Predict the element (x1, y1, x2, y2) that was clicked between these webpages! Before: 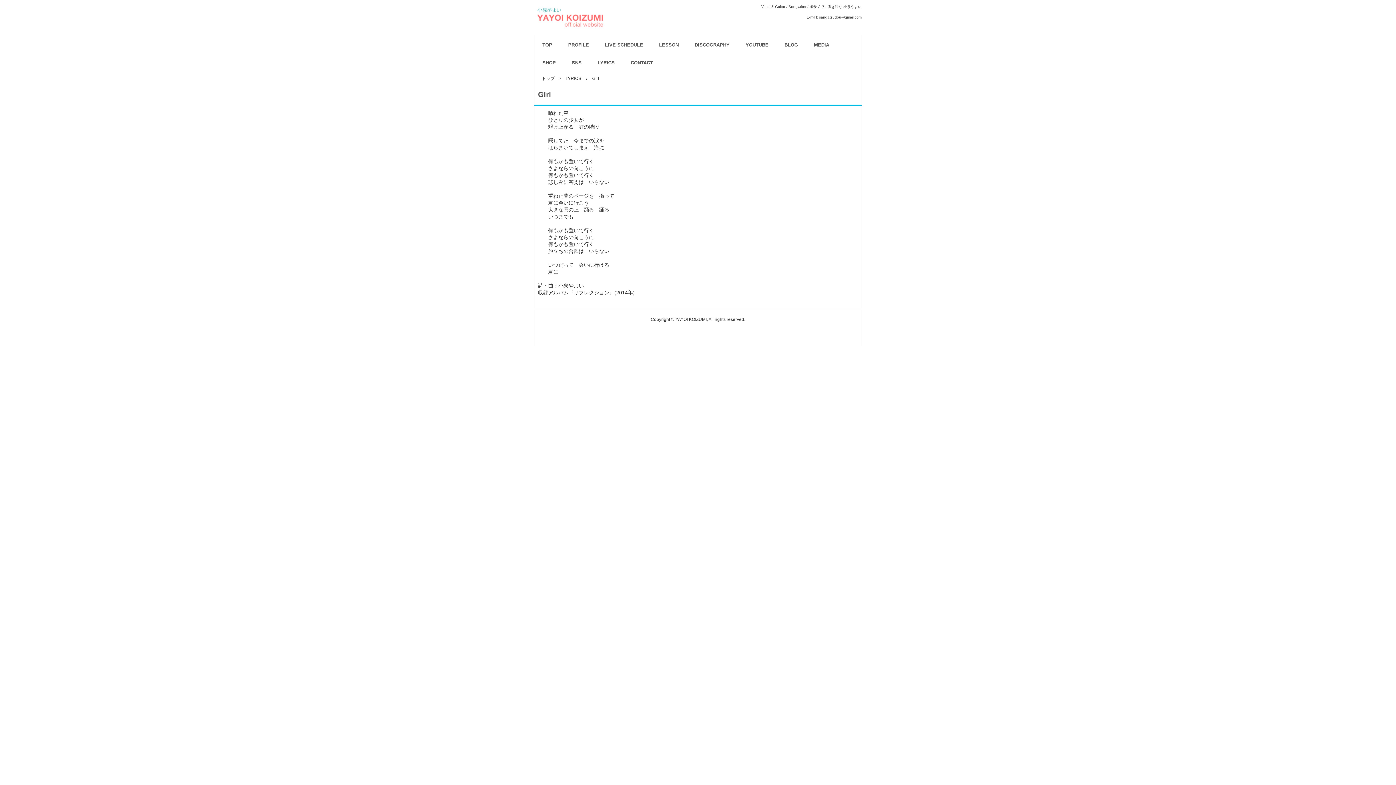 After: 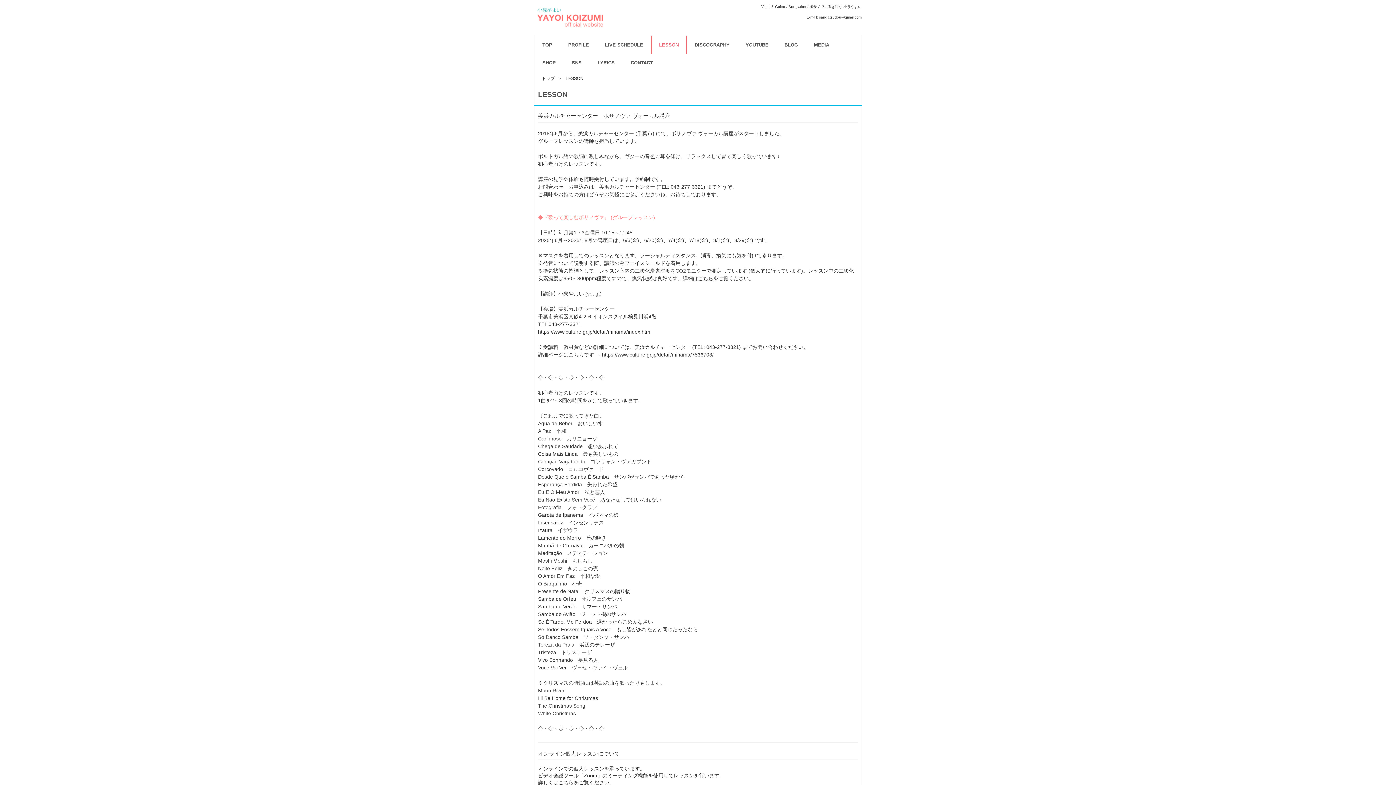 Action: bbox: (651, 36, 686, 53) label: LESSON